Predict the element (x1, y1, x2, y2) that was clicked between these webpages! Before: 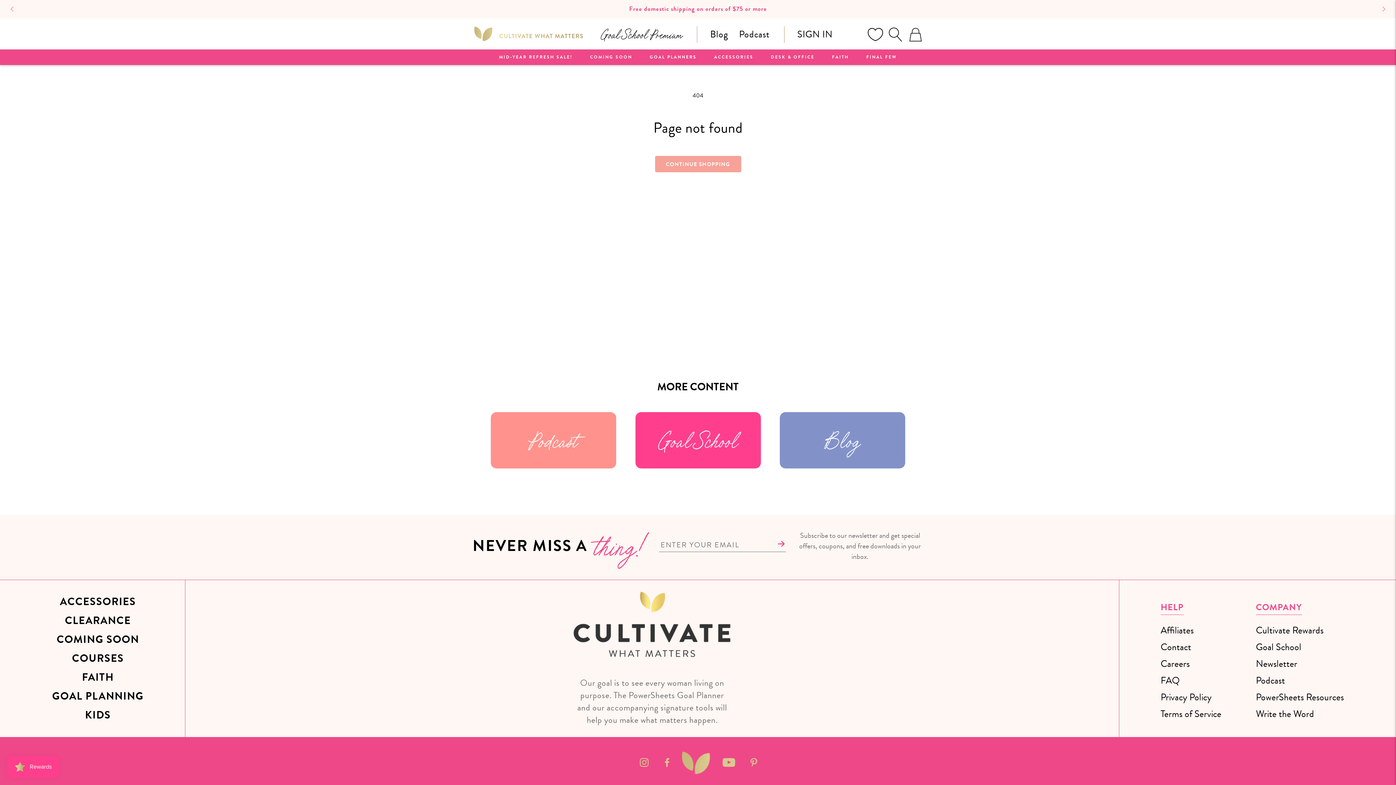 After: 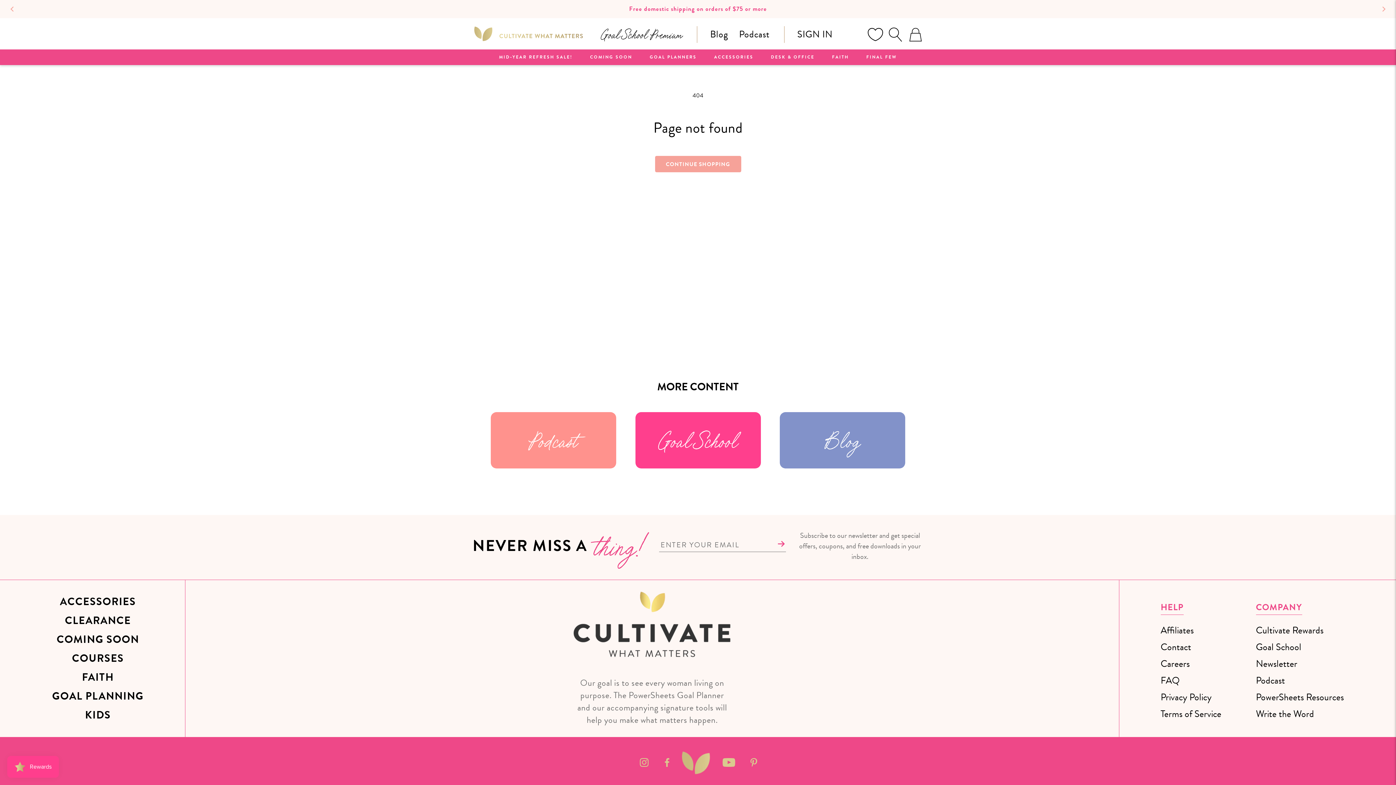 Action: bbox: (1378, 3, 1389, 14)